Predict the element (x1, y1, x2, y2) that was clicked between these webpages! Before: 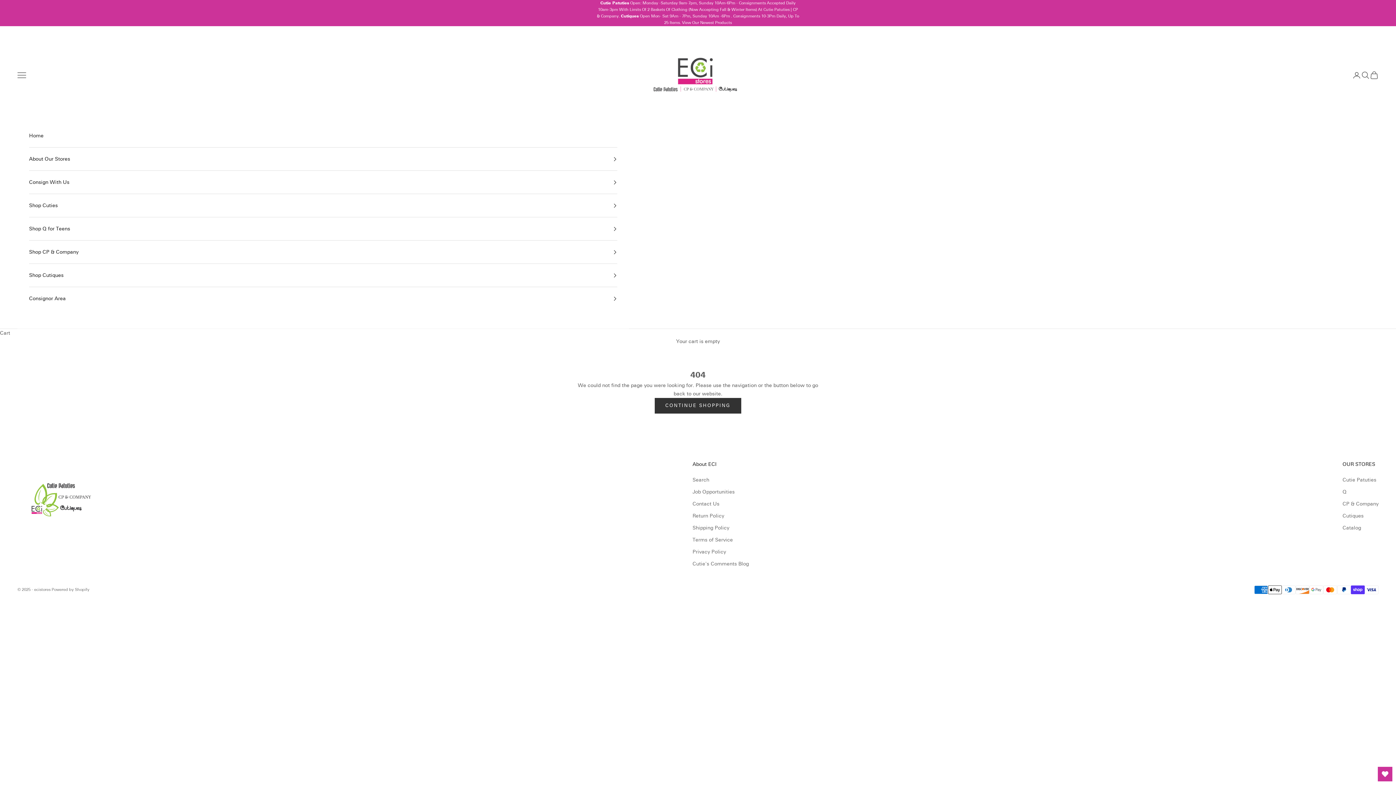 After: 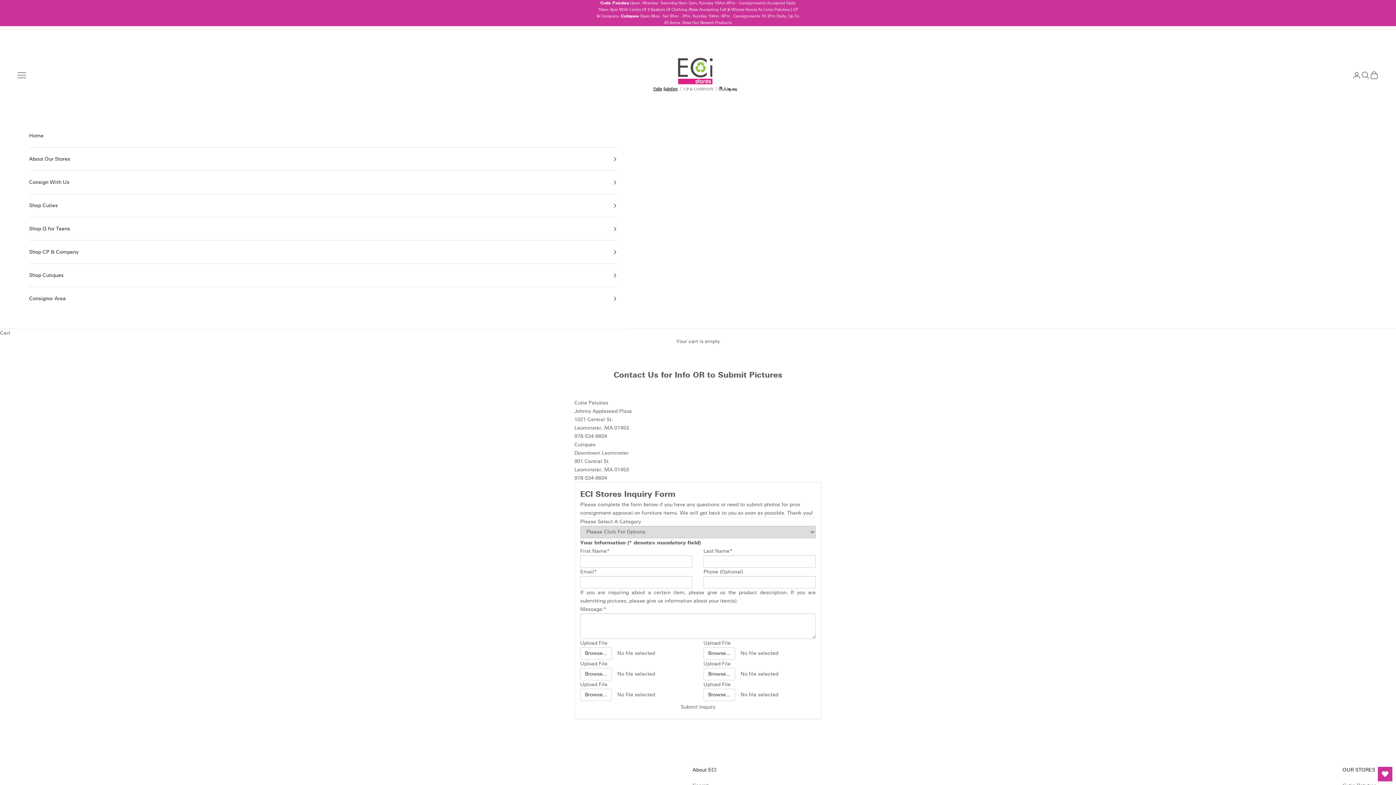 Action: label: Contact Us bbox: (692, 501, 719, 507)